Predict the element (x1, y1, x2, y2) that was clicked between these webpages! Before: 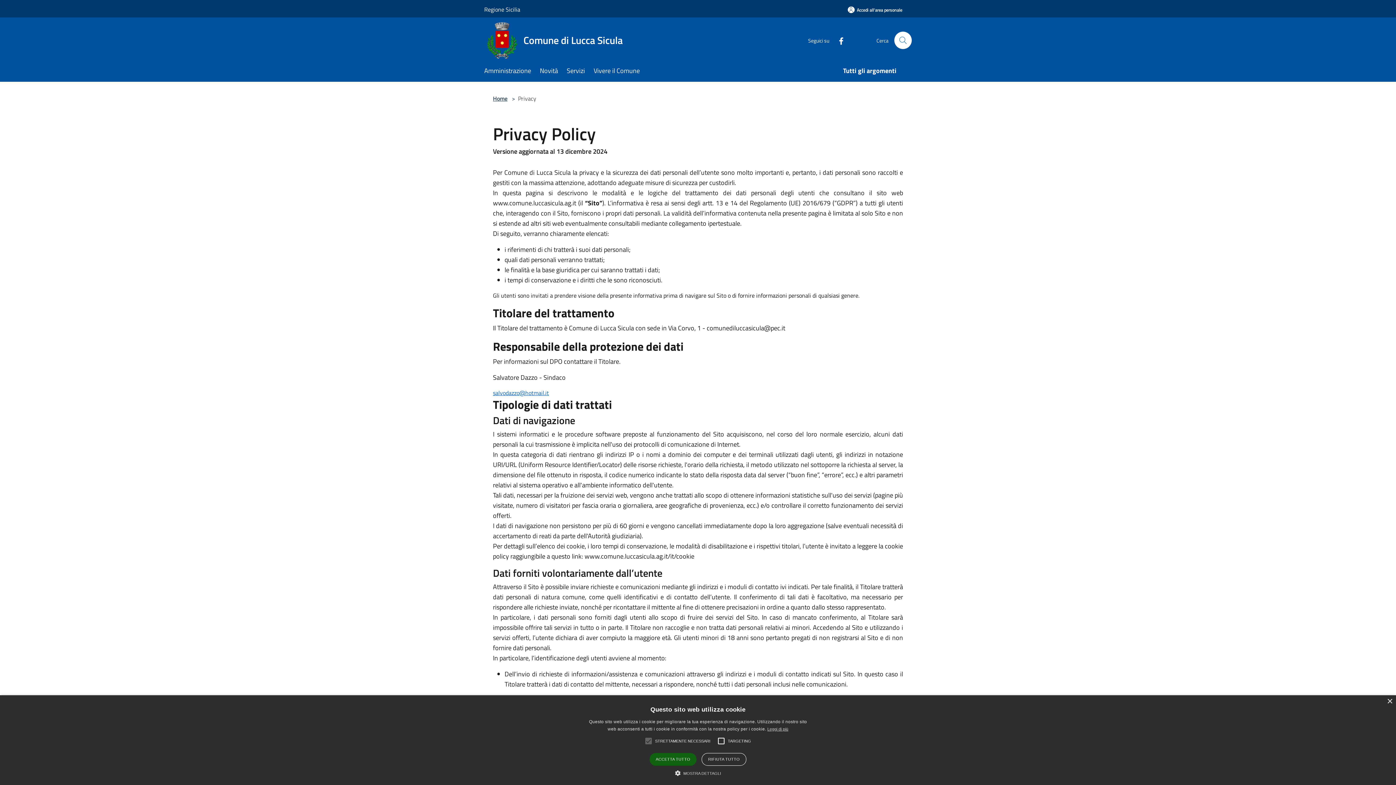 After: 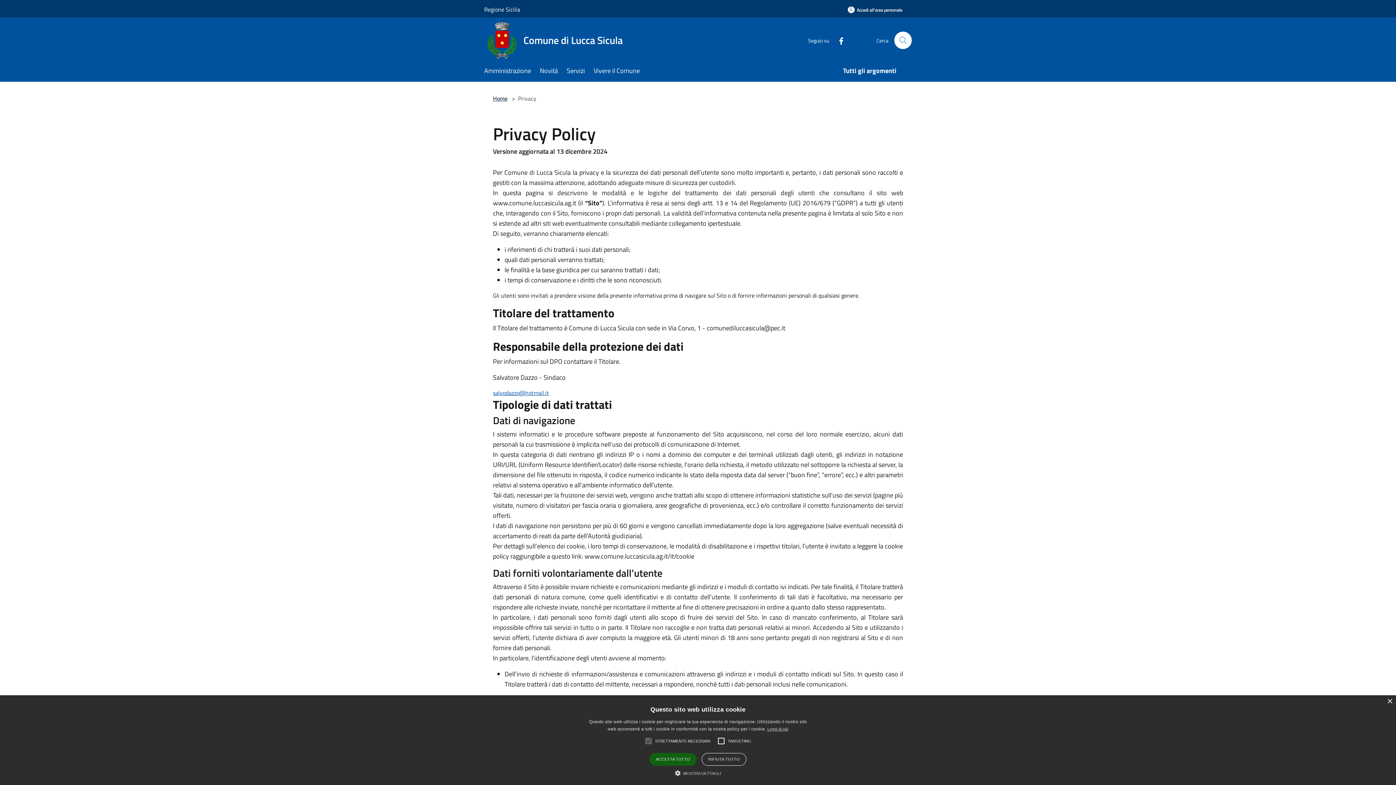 Action: bbox: (493, 388, 549, 397) label: salvodazzo@hotmail.it